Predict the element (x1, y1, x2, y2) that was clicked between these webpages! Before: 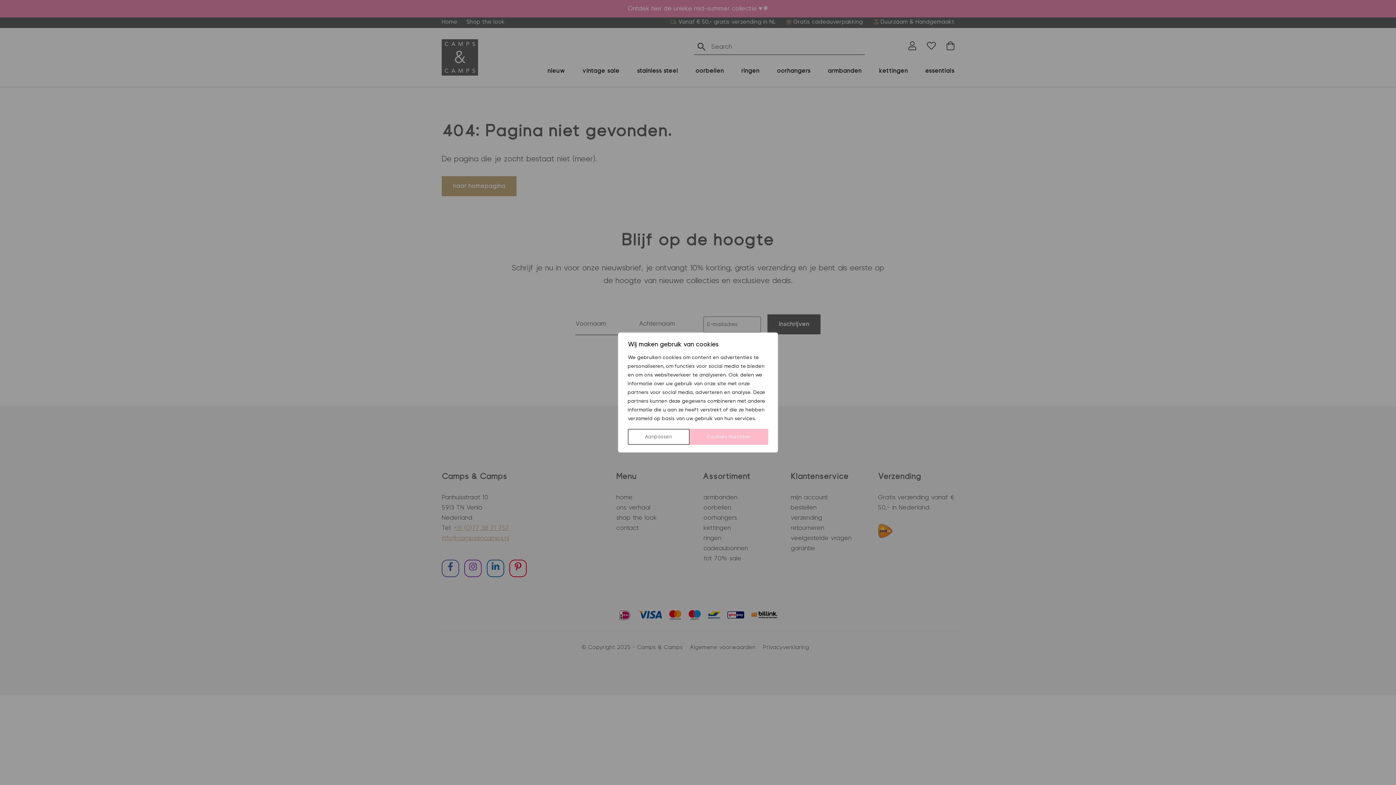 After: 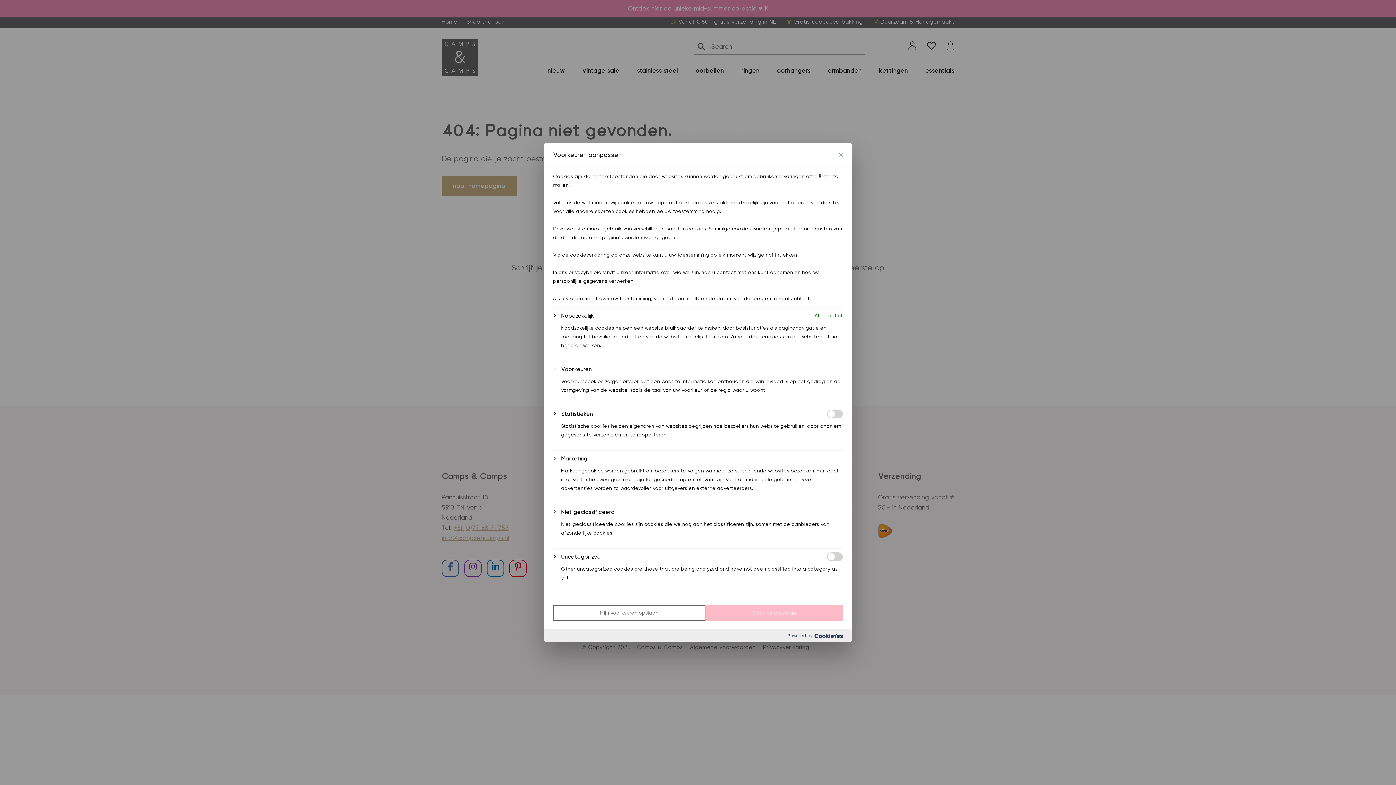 Action: bbox: (628, 429, 689, 445) label: Aanpassen